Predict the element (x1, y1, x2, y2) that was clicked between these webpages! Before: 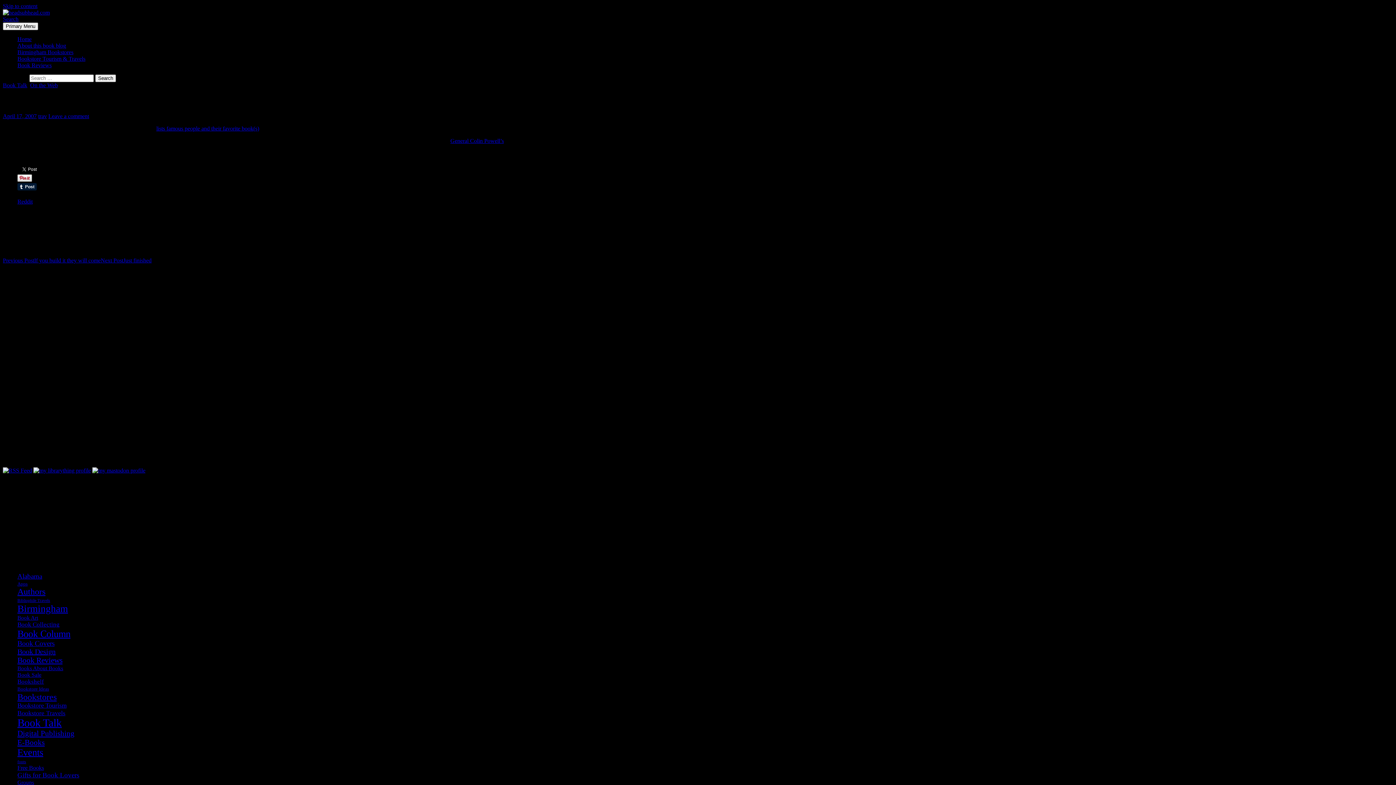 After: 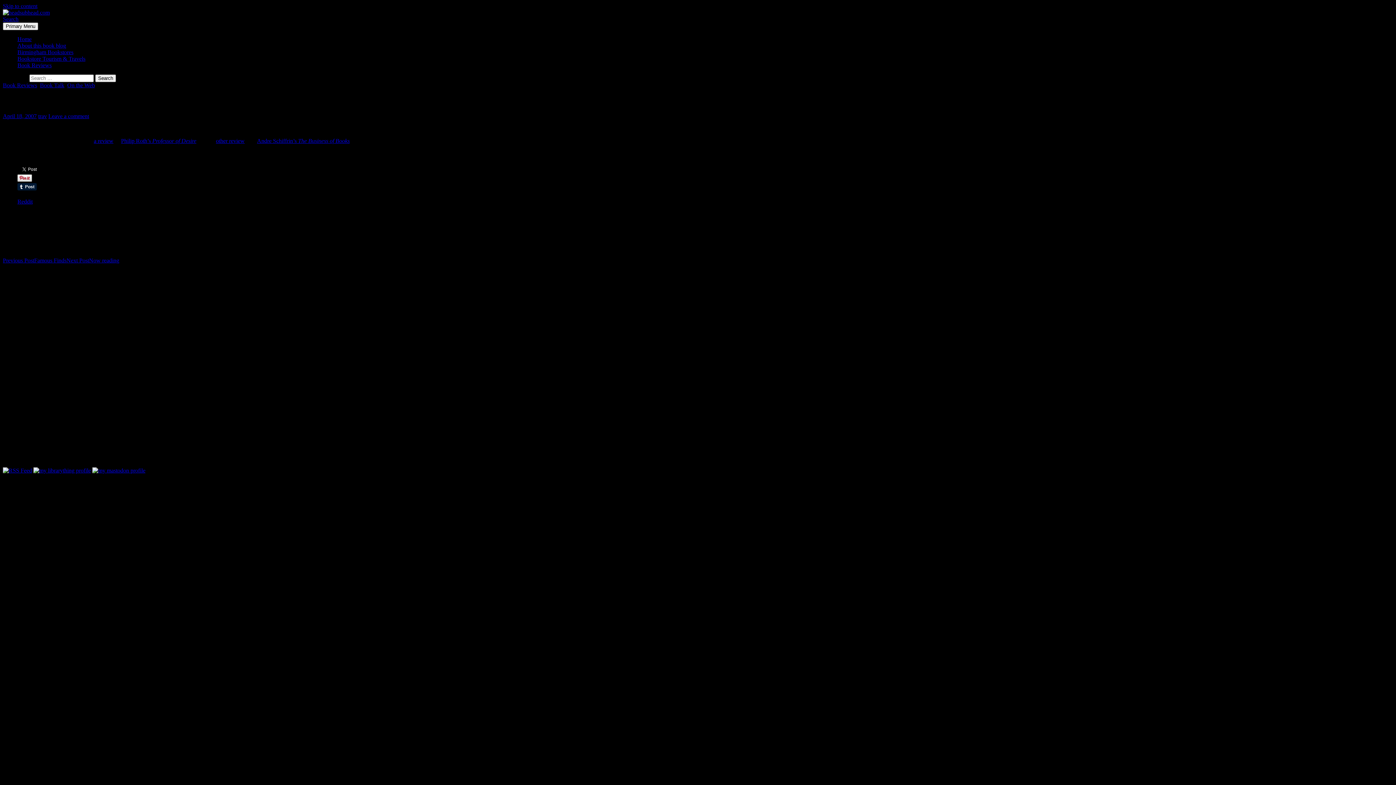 Action: label: Next PostJust finished bbox: (100, 257, 151, 263)